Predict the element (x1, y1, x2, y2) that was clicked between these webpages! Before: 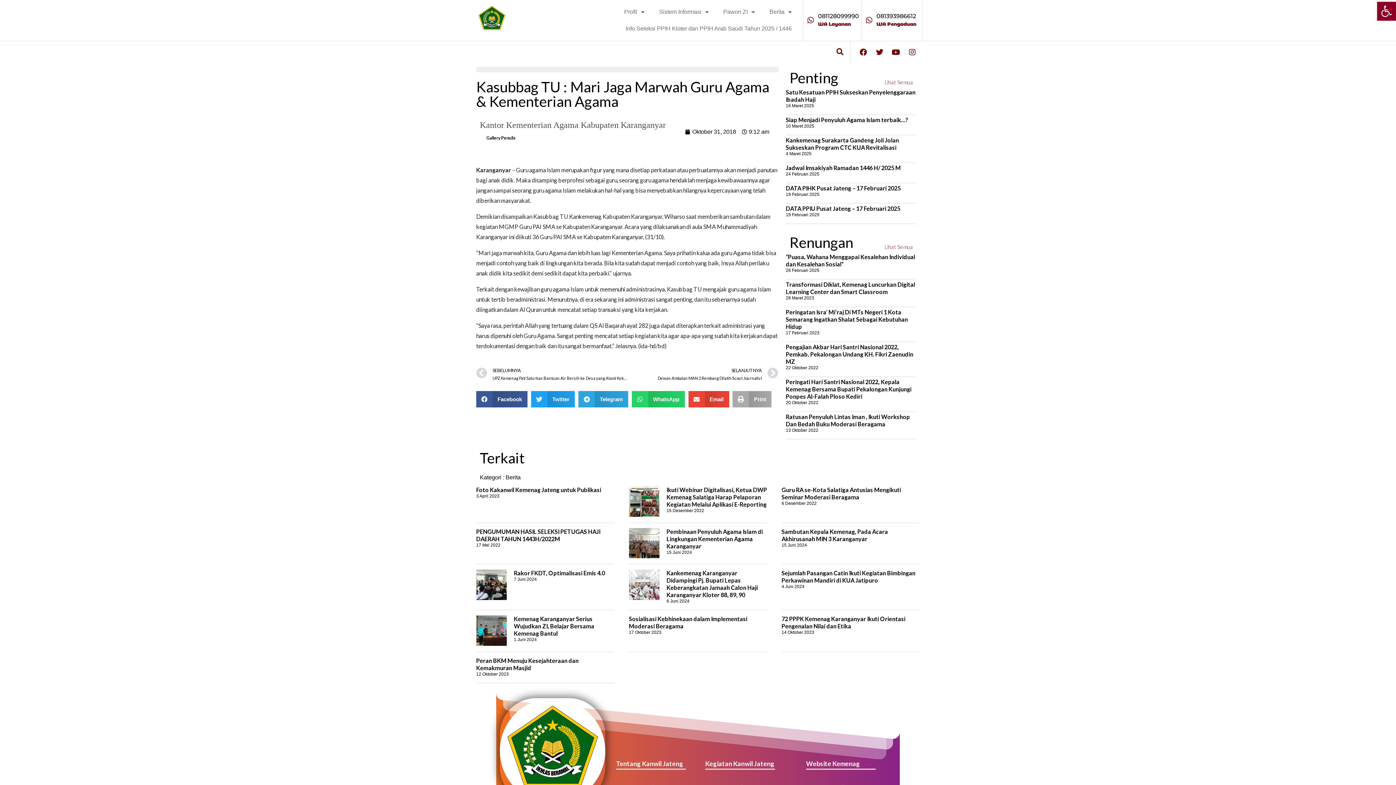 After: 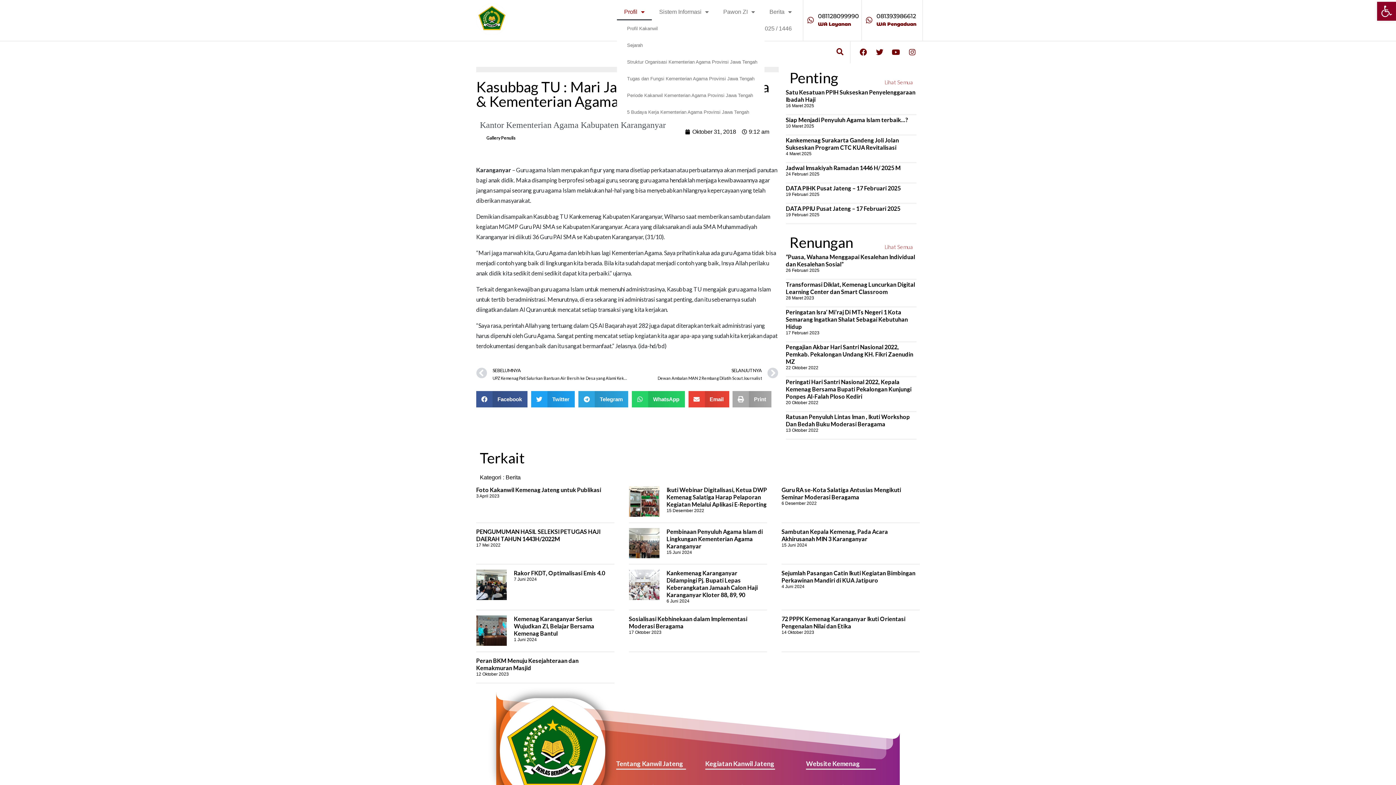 Action: label: Profil bbox: (617, 3, 652, 20)